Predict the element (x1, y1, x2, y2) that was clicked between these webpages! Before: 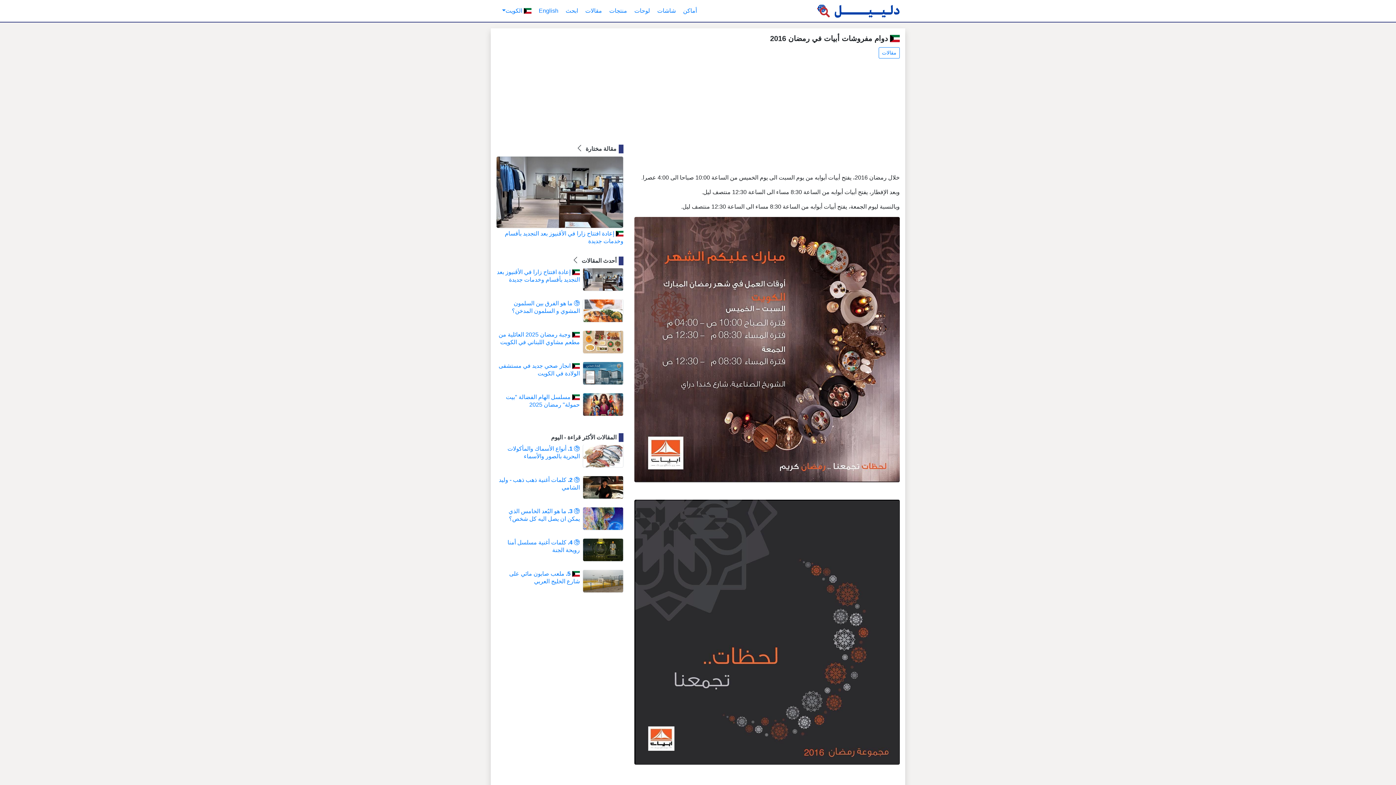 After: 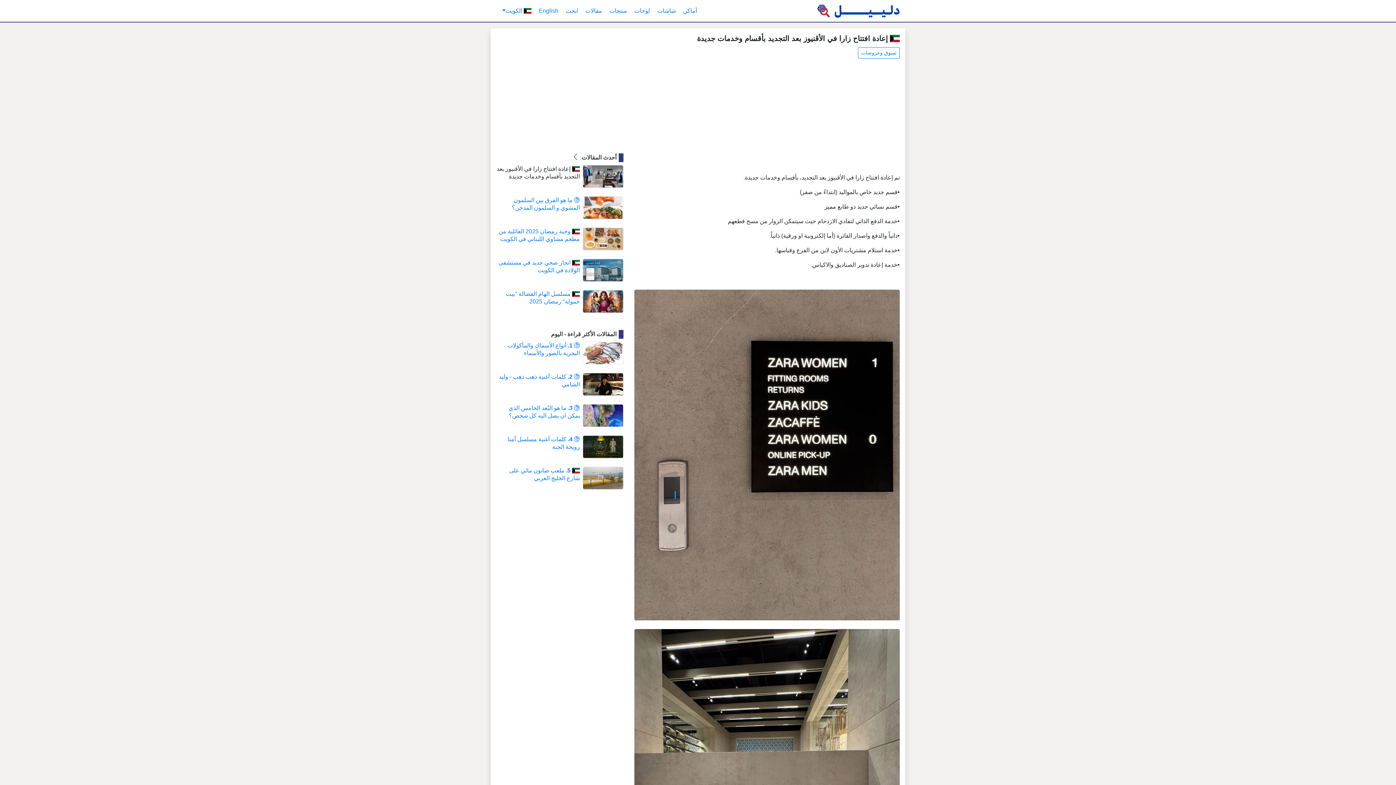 Action: bbox: (496, 268, 580, 283) label:  إعادة افتتاح زارا في الأڤنيوز بعد التجديد بأقسام وخدمات جديدة